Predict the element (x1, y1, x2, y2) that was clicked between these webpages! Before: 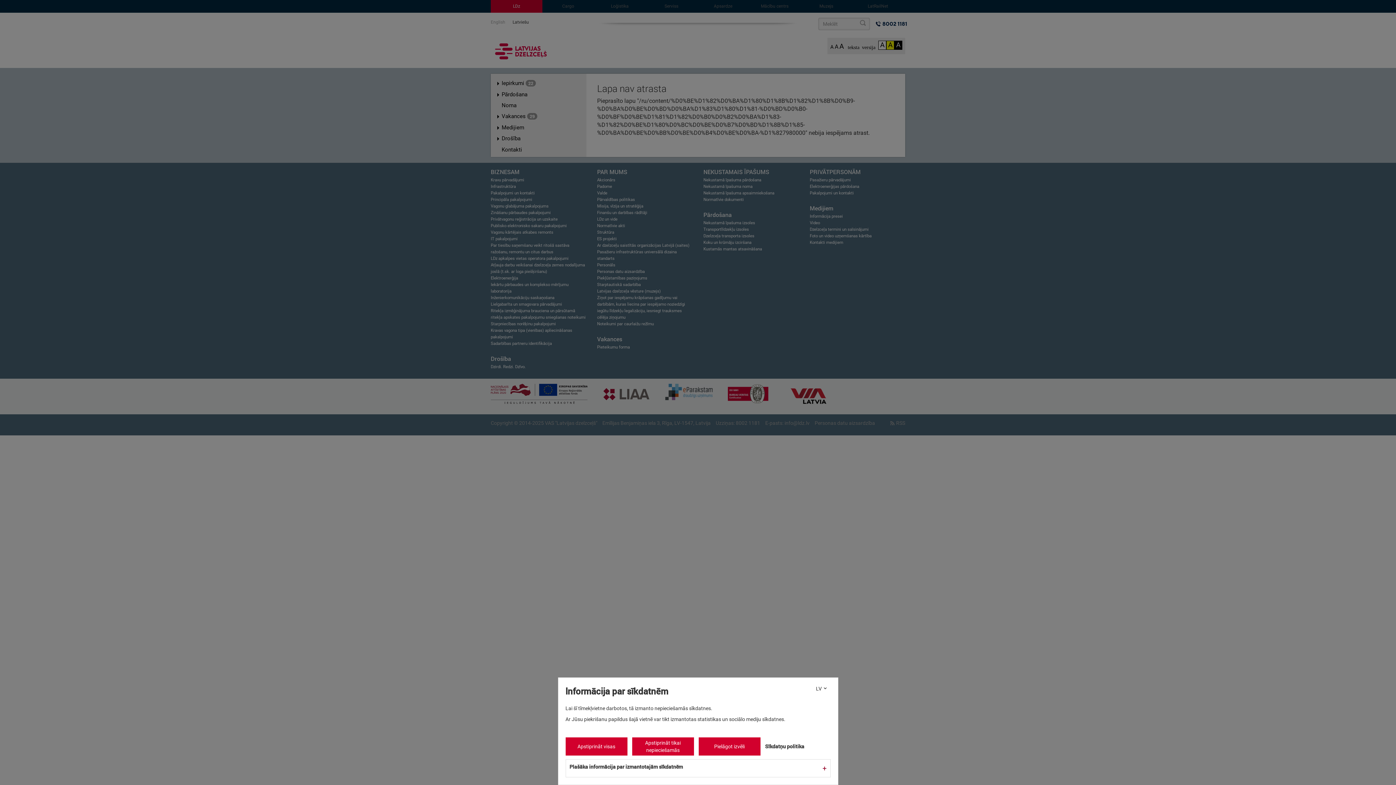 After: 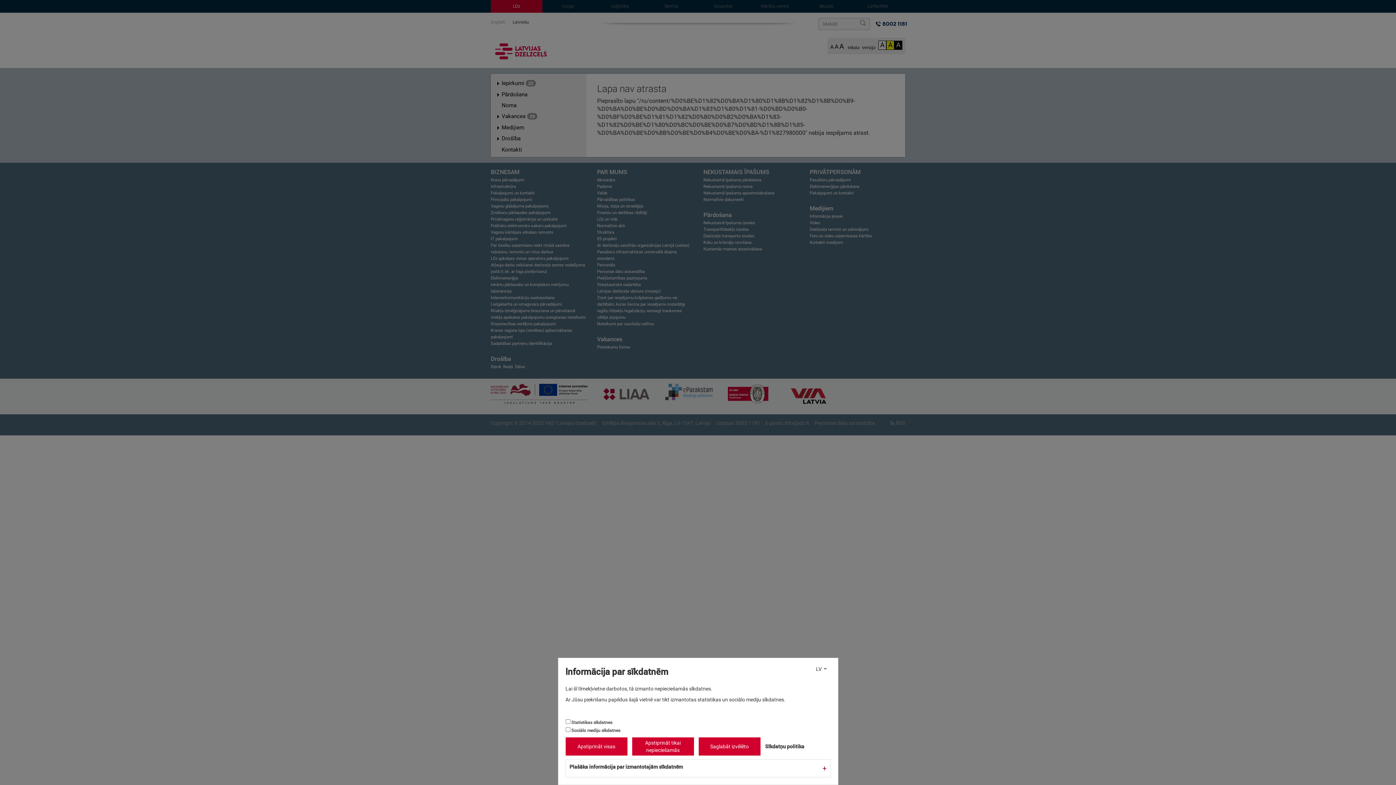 Action: label: Pielāgot izvēli bbox: (698, 737, 760, 756)